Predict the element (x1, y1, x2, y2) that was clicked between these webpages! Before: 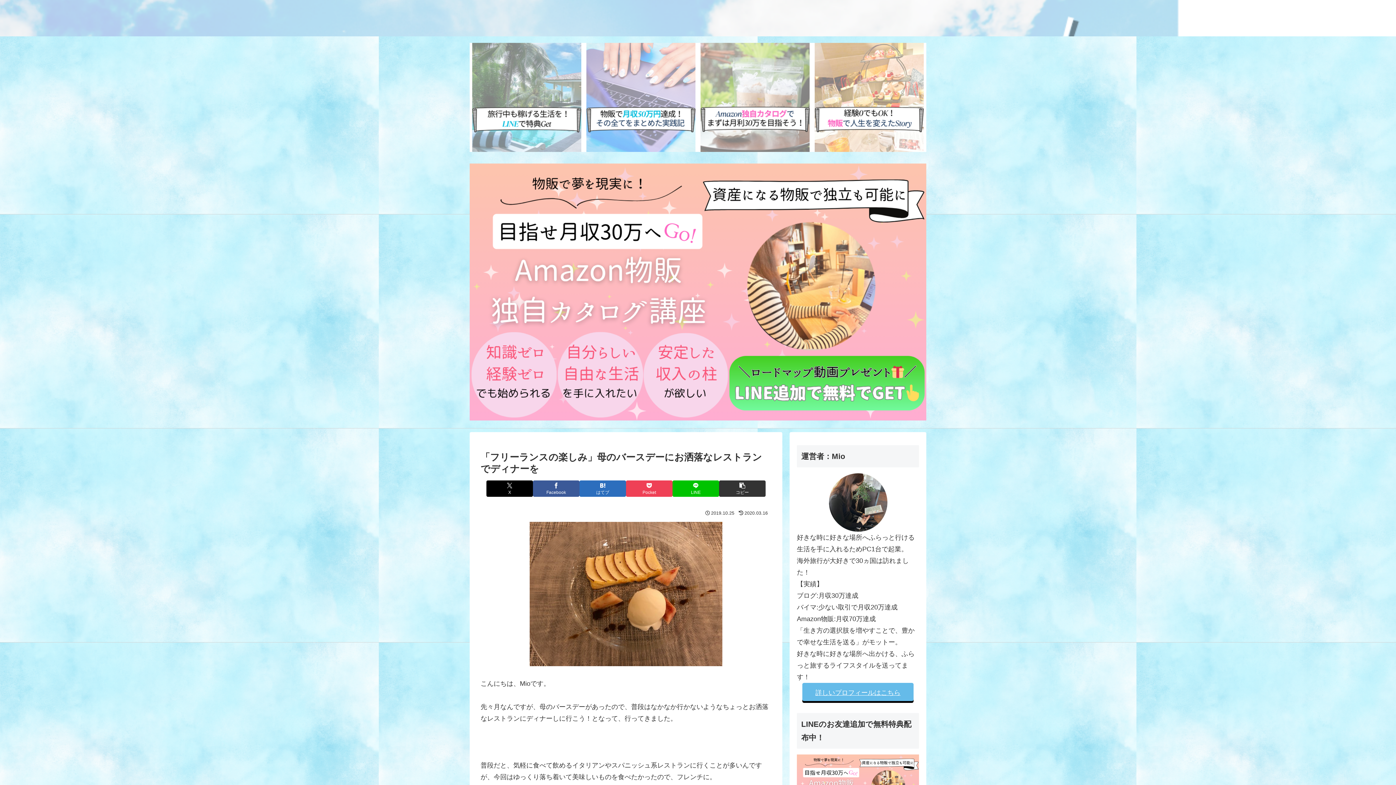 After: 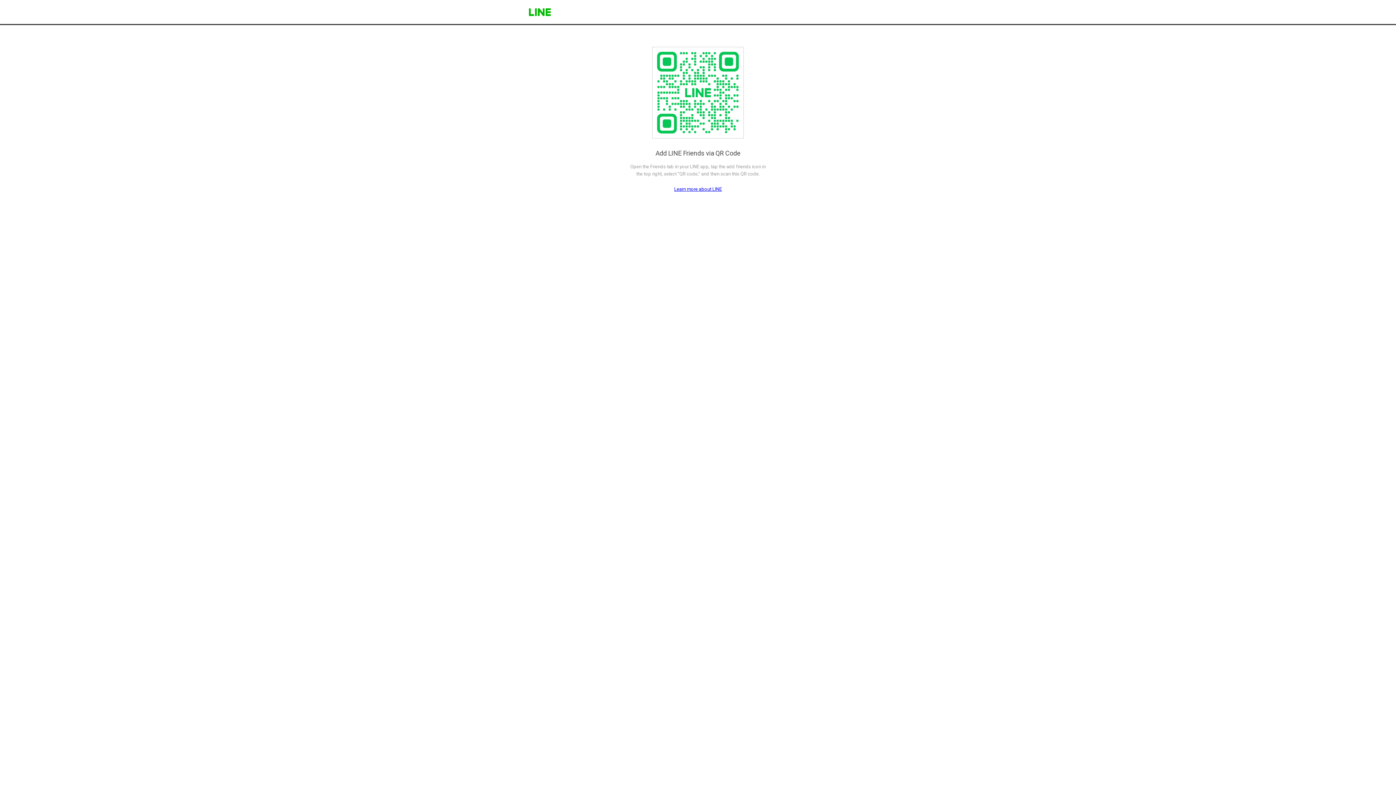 Action: bbox: (469, 163, 926, 420)